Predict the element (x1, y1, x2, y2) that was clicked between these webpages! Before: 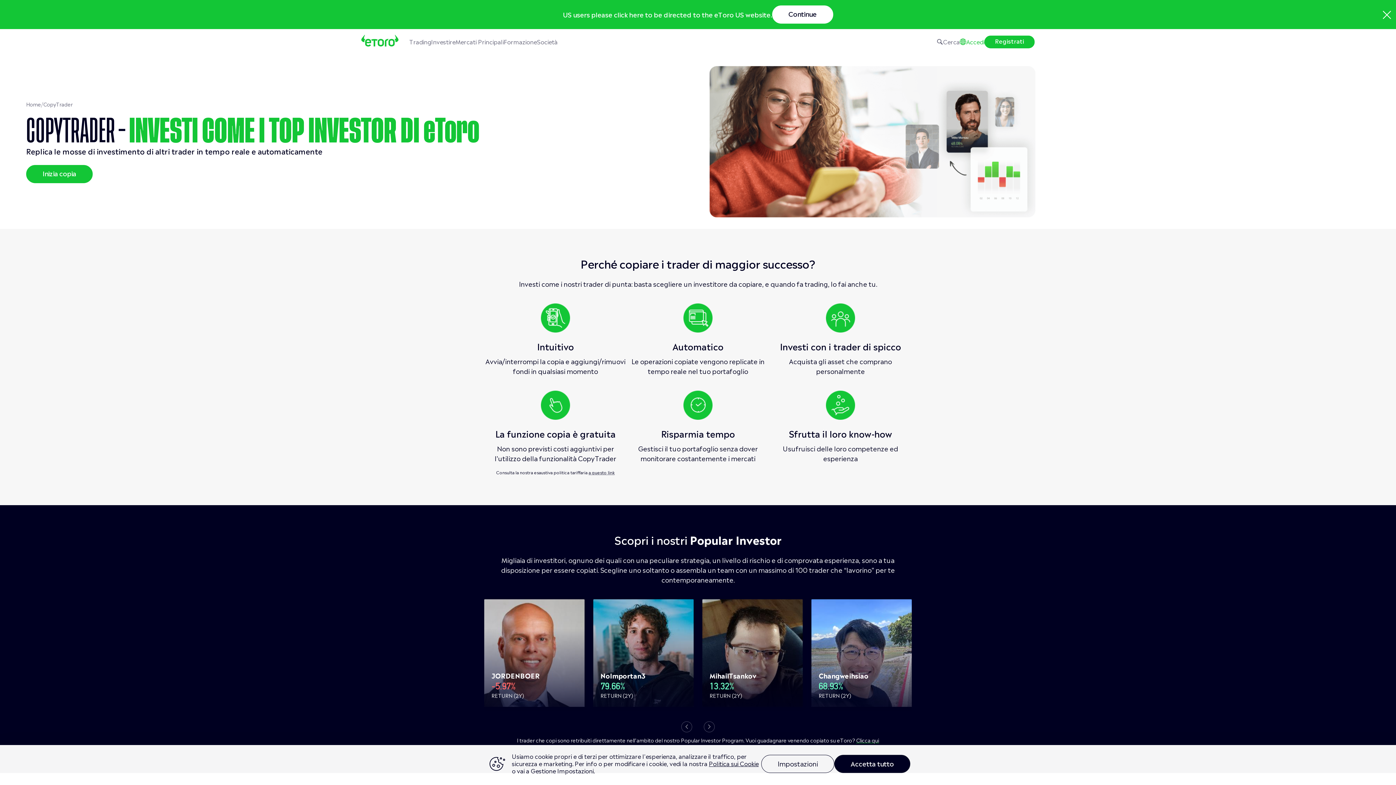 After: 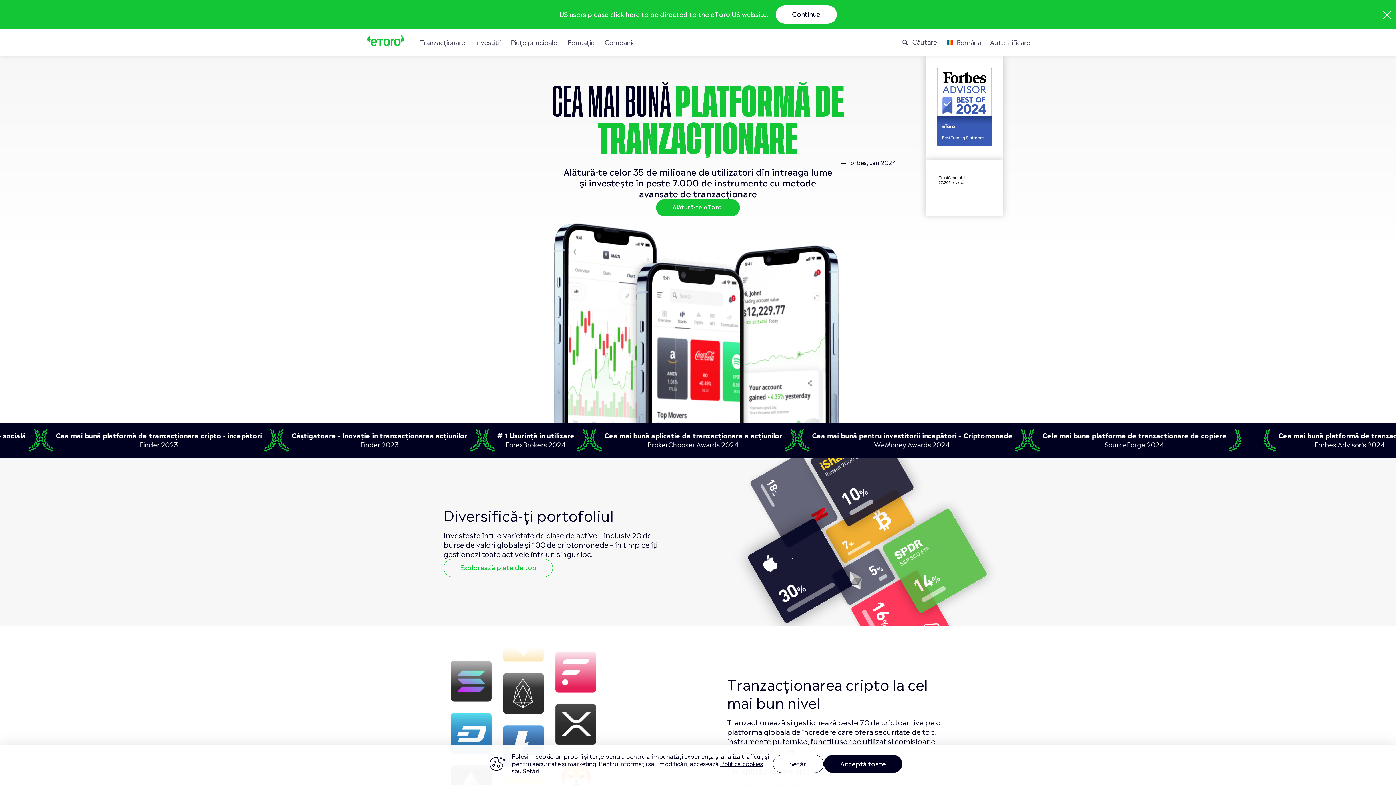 Action: bbox: (26, 100, 41, 108) label: Home